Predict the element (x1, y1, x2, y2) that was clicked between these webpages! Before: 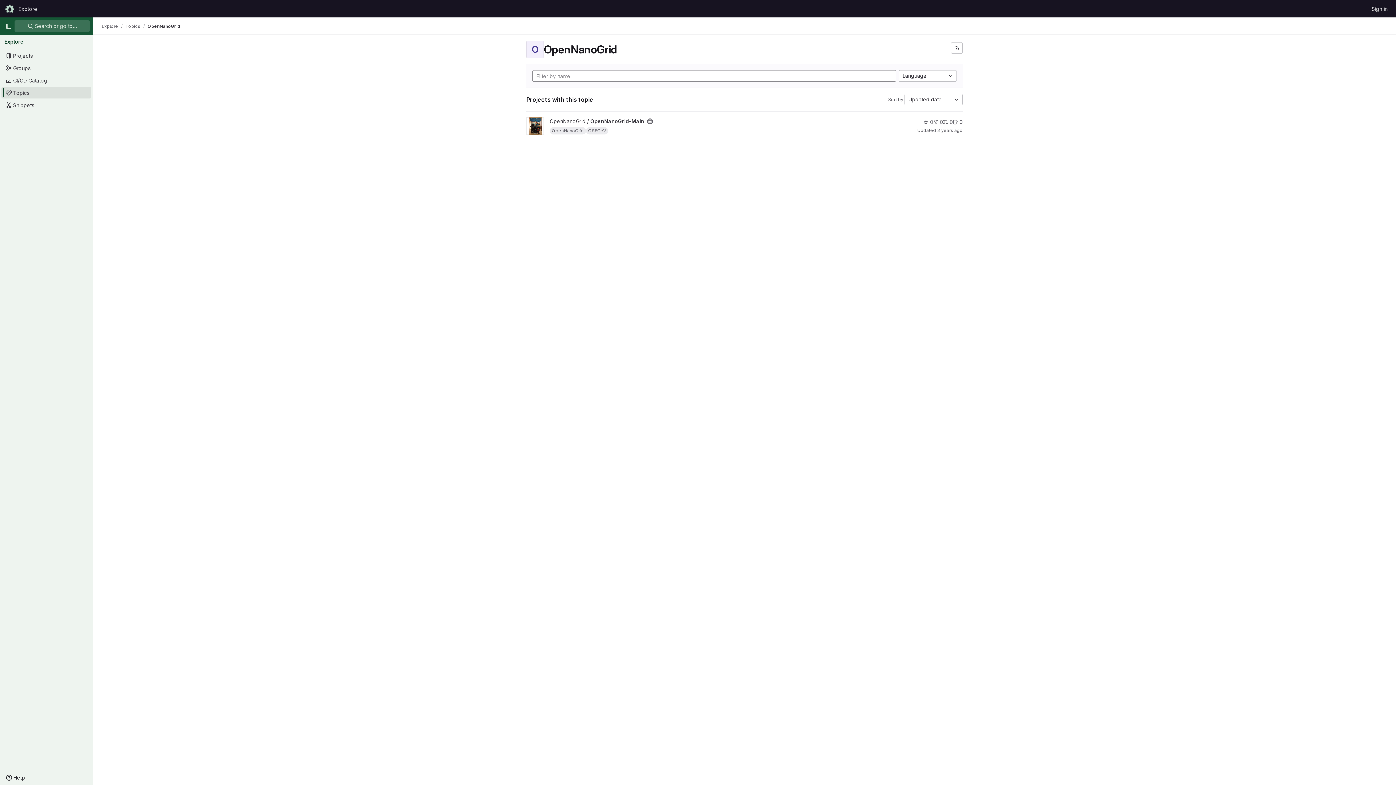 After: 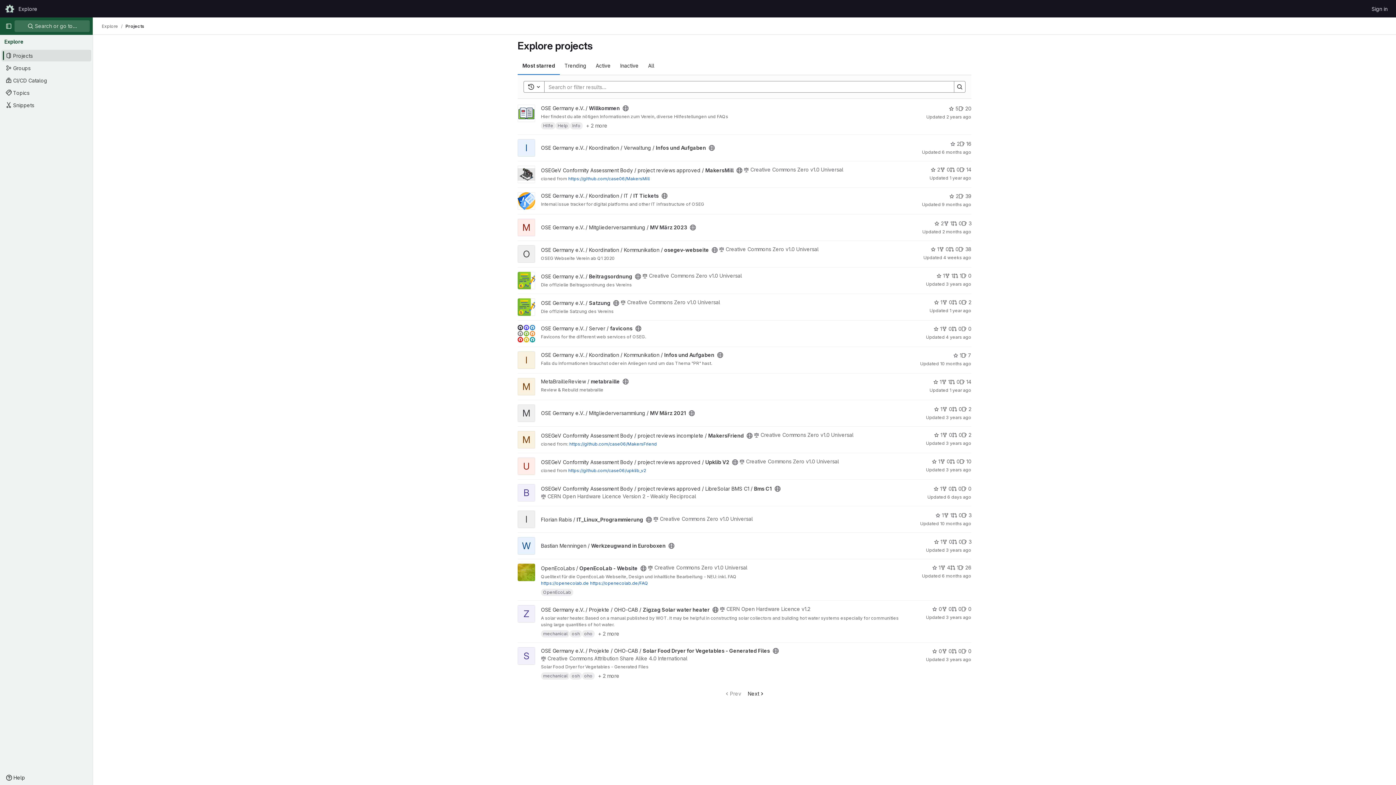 Action: bbox: (1, 49, 91, 61) label: Projects